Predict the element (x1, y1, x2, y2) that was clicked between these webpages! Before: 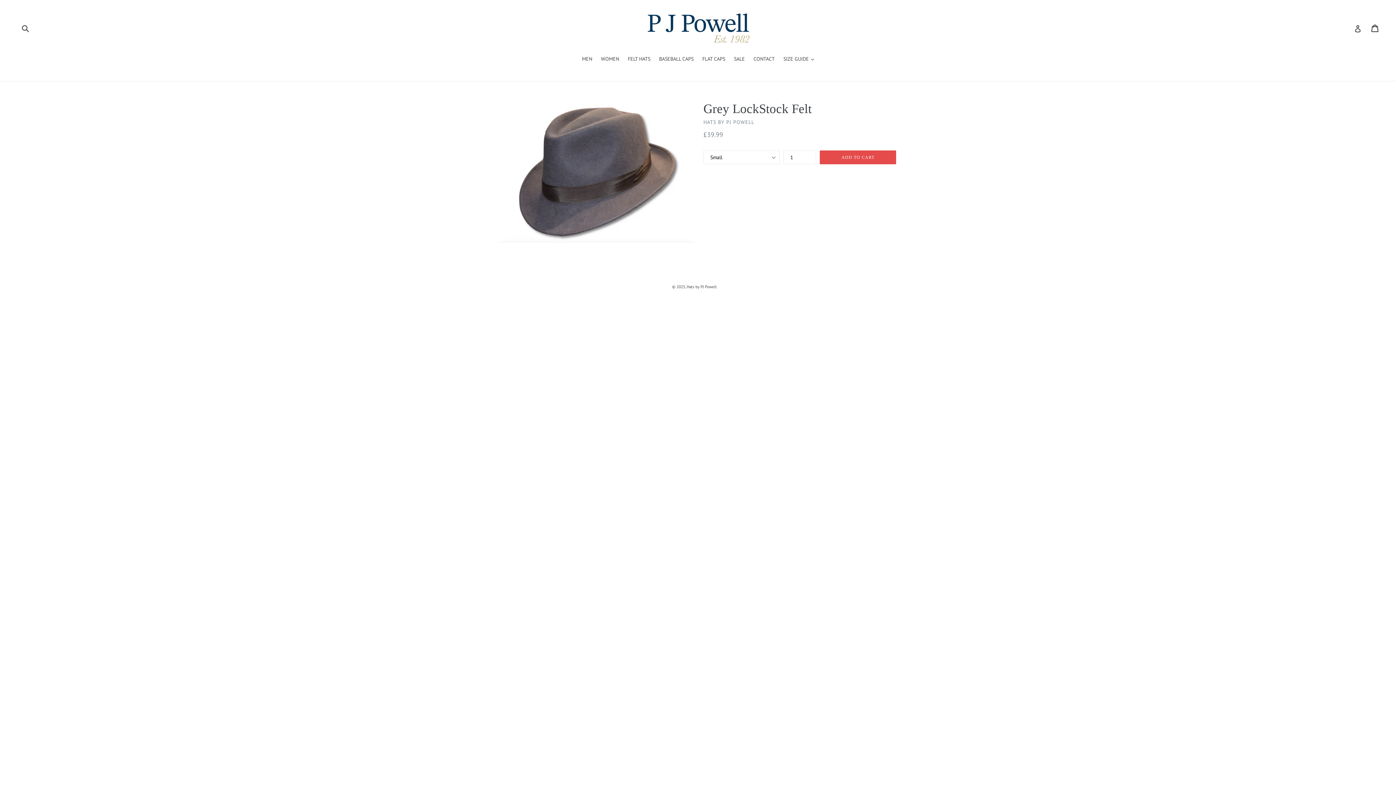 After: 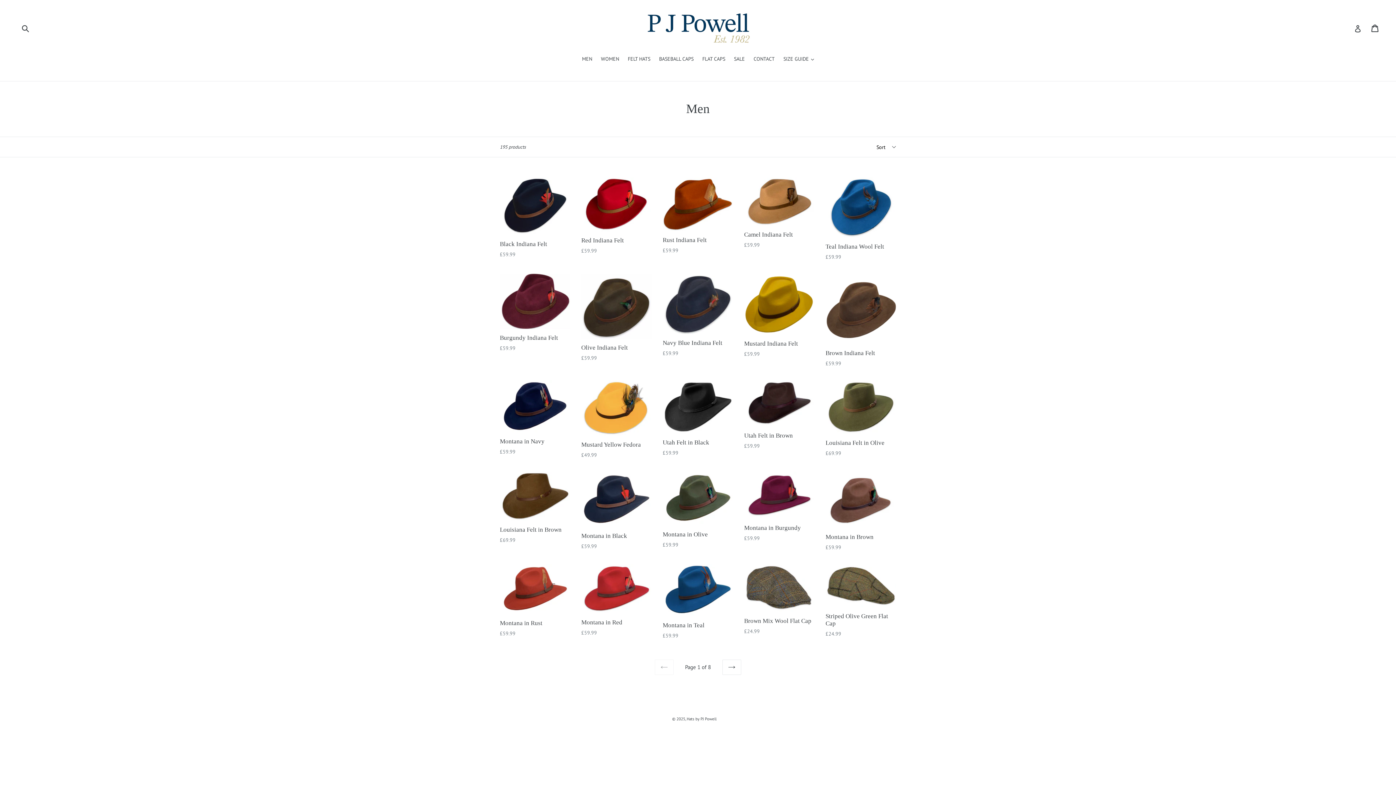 Action: label: MEN bbox: (578, 55, 596, 64)